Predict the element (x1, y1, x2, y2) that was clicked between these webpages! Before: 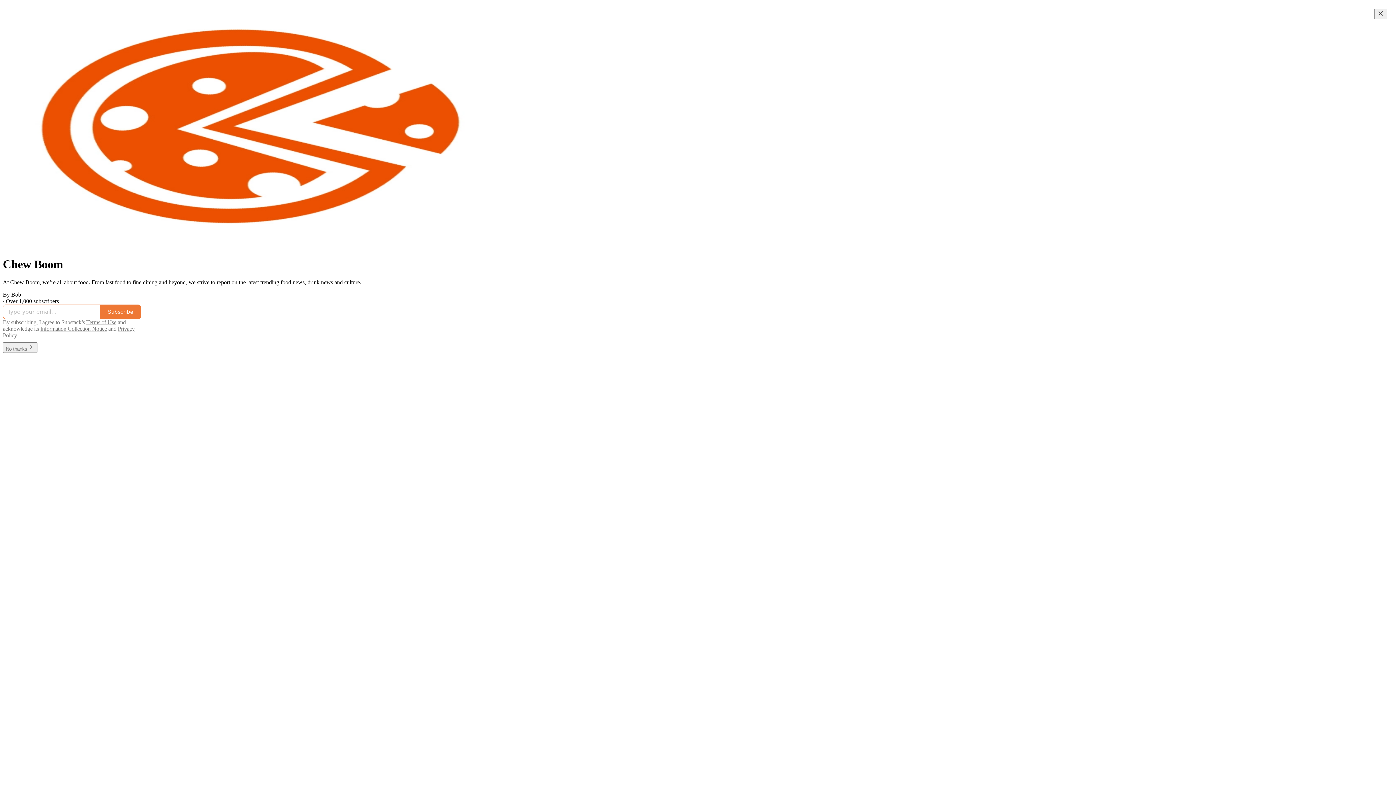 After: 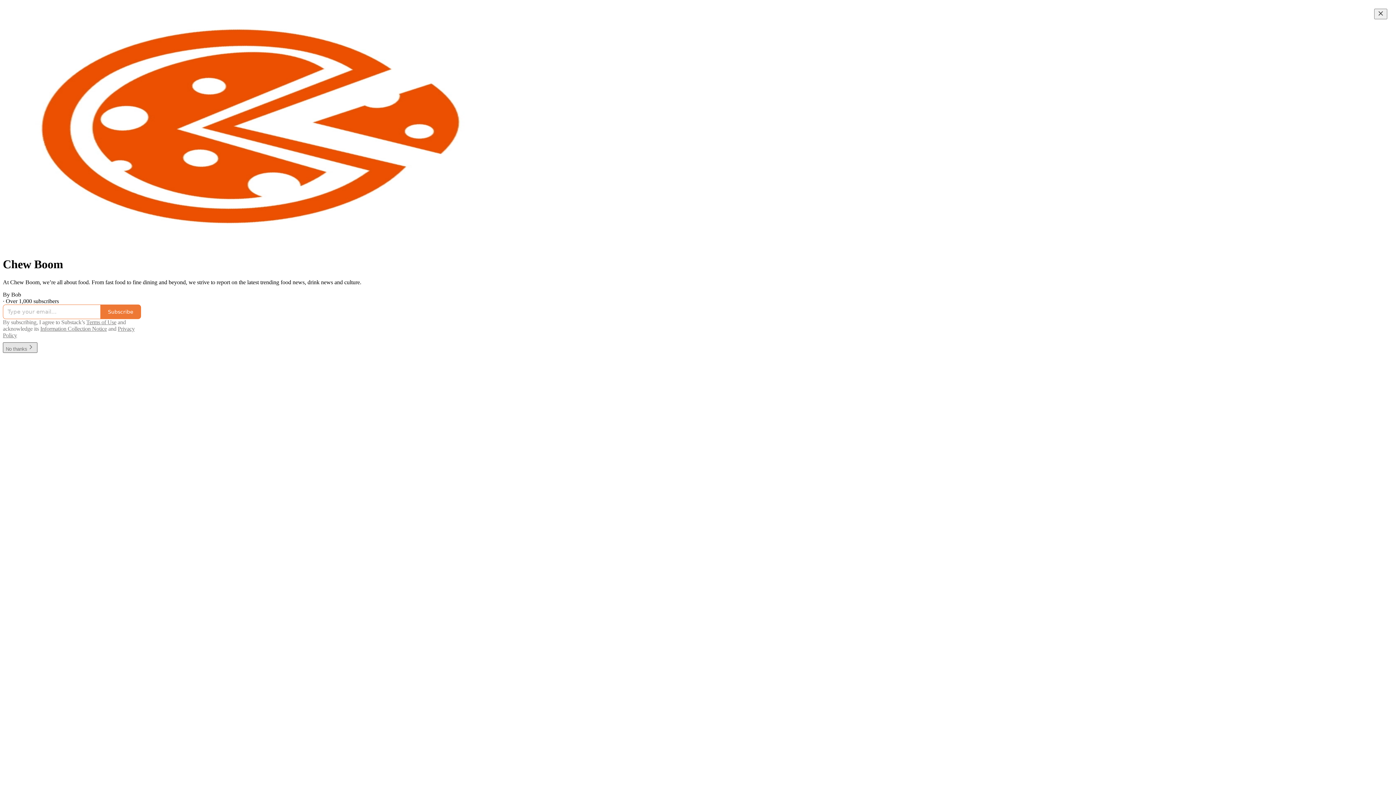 Action: label: No thanks bbox: (2, 342, 37, 353)